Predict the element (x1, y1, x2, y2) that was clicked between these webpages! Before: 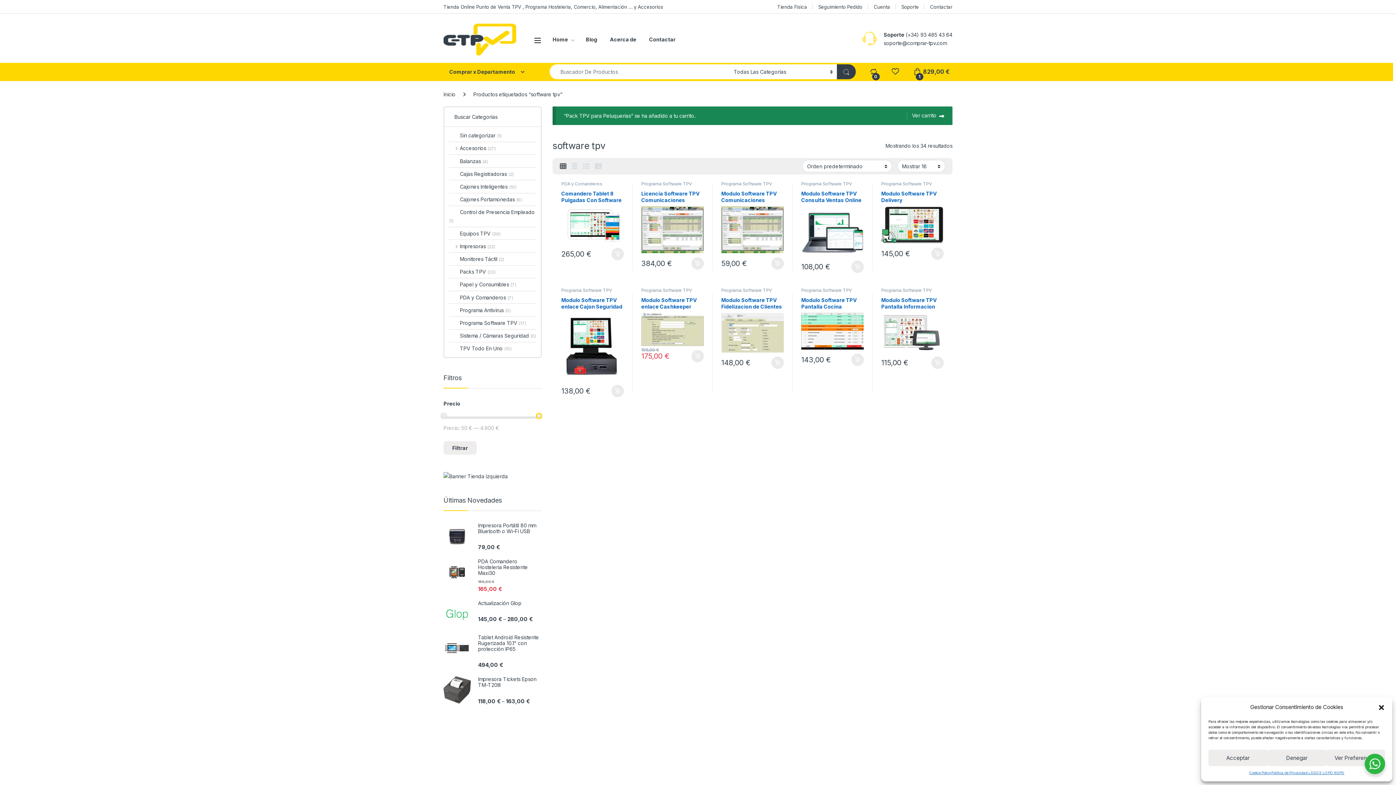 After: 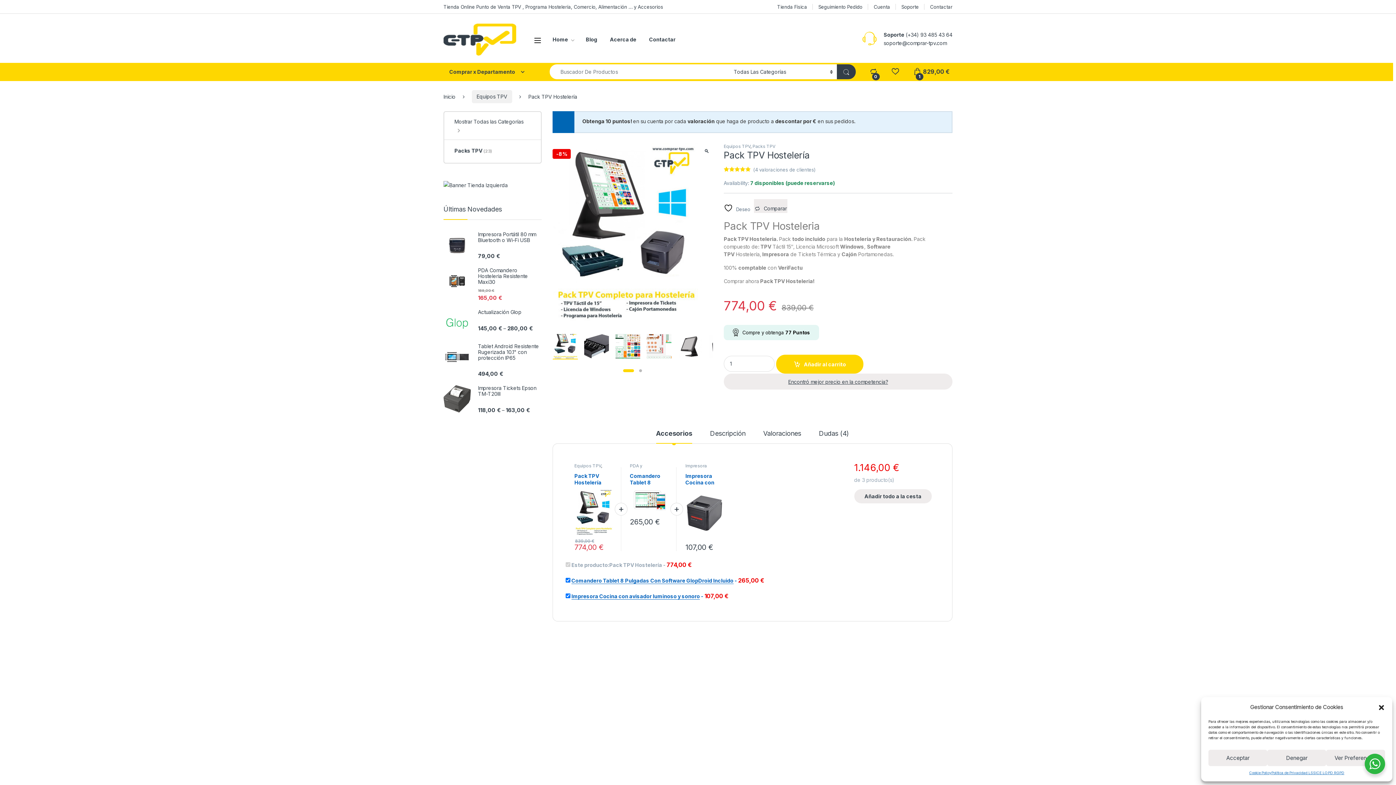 Action: bbox: (801, 589, 864, 684) label: Pack TPV Hostelería